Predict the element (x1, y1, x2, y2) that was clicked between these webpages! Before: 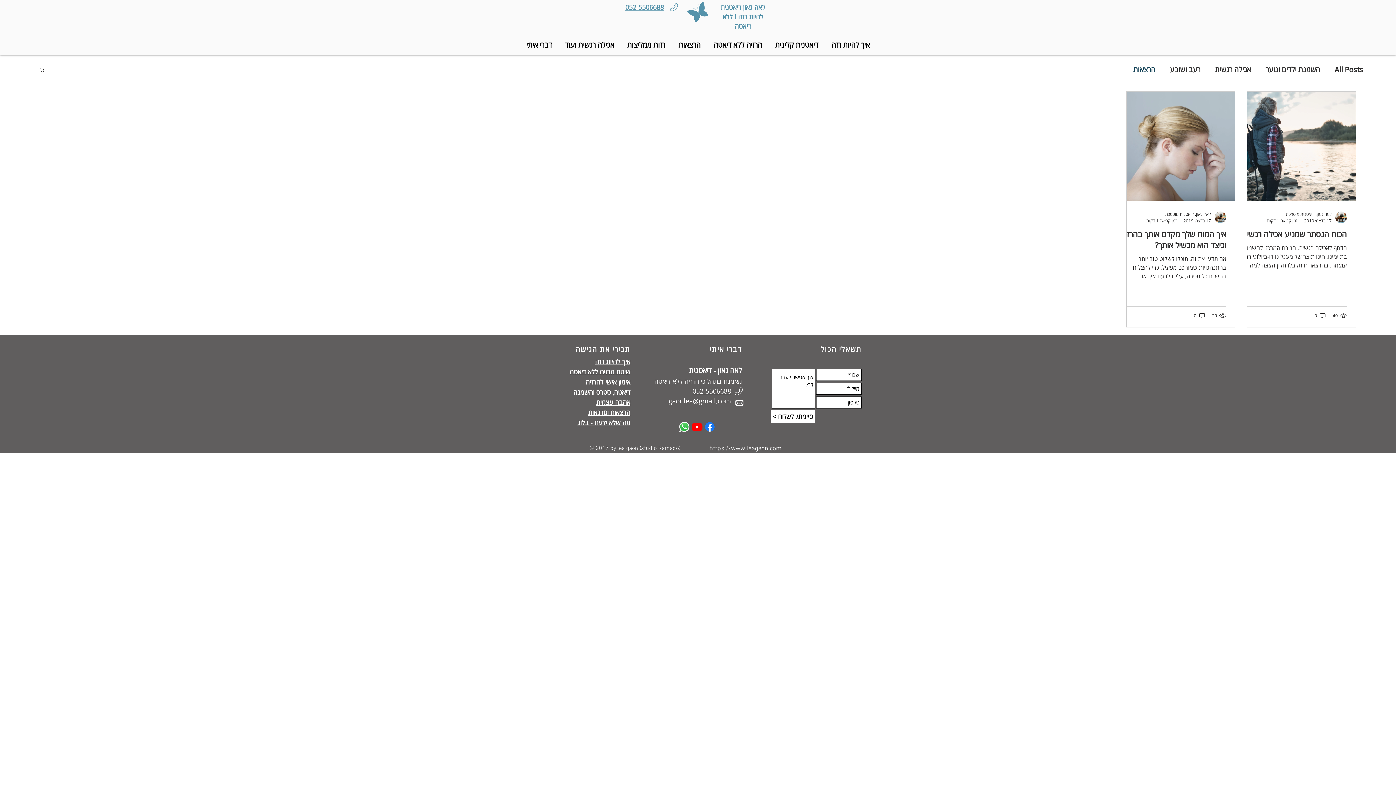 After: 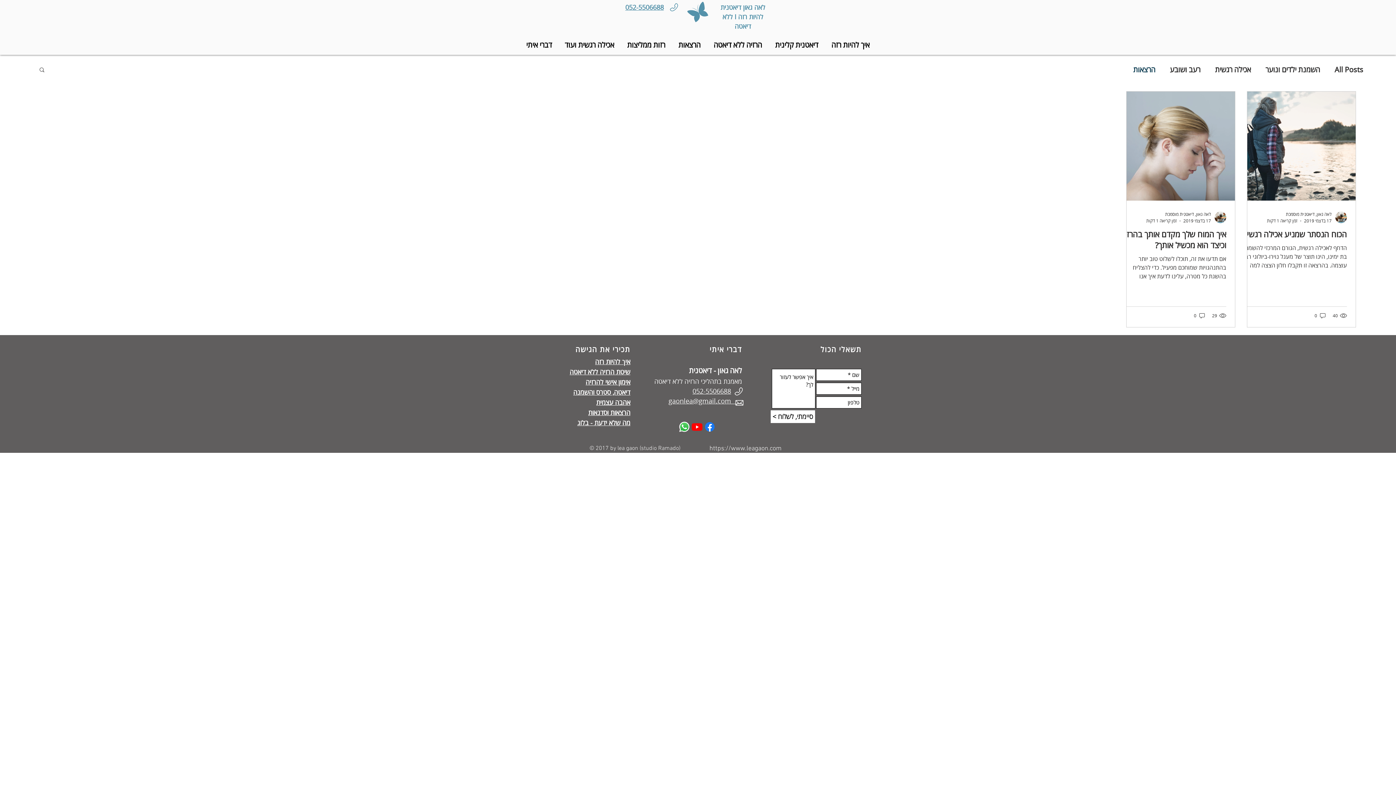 Action: label: Facebook    bbox: (703, 420, 716, 433)